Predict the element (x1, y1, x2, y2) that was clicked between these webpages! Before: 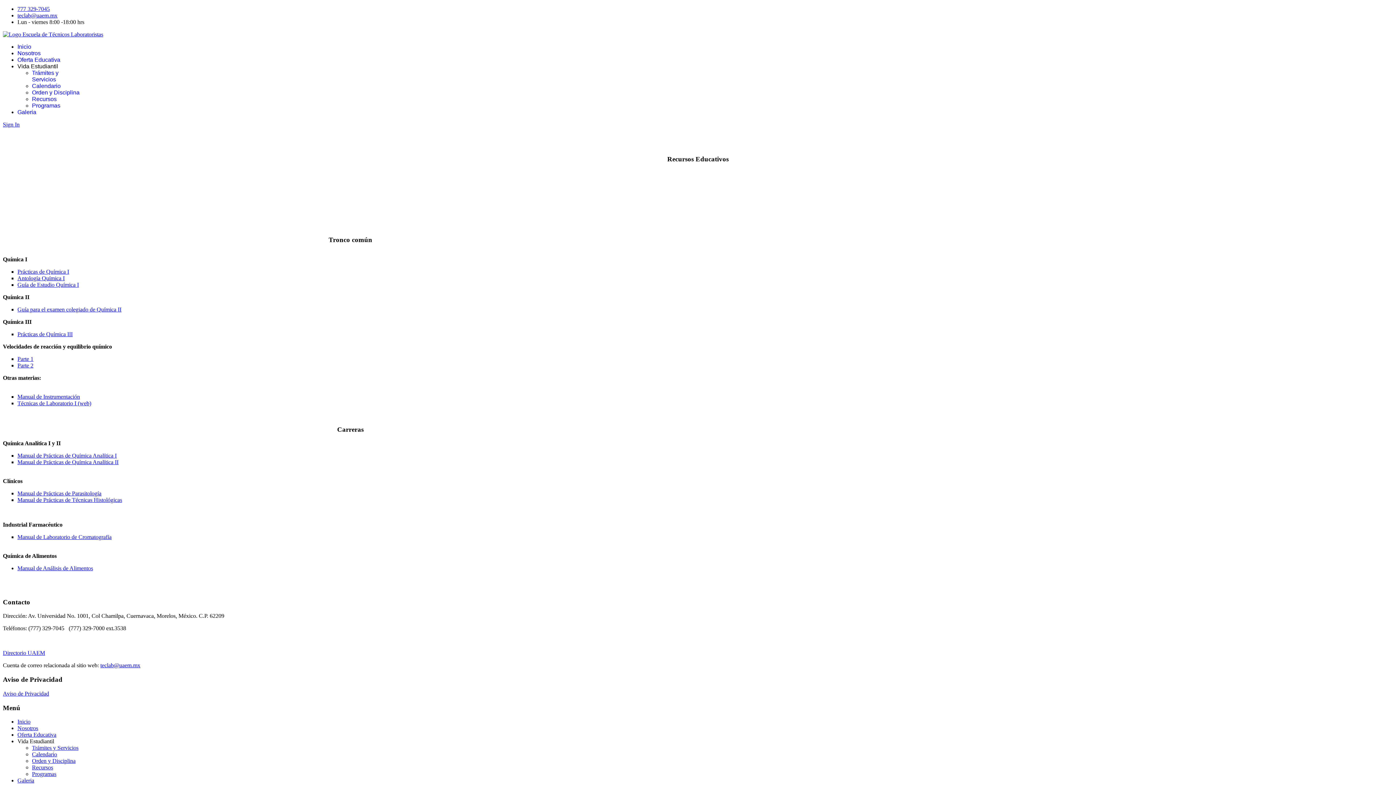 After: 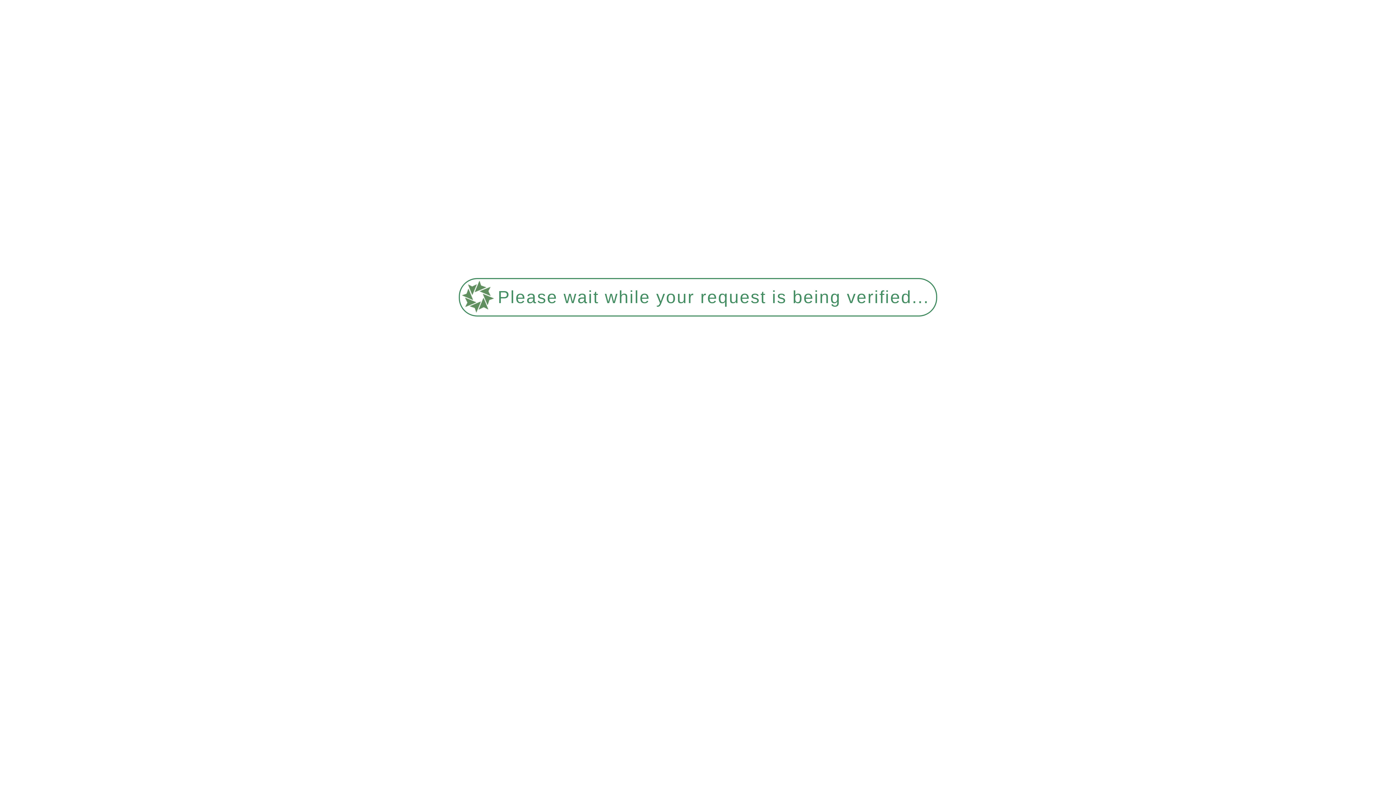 Action: label: Galeria bbox: (17, 109, 36, 115)